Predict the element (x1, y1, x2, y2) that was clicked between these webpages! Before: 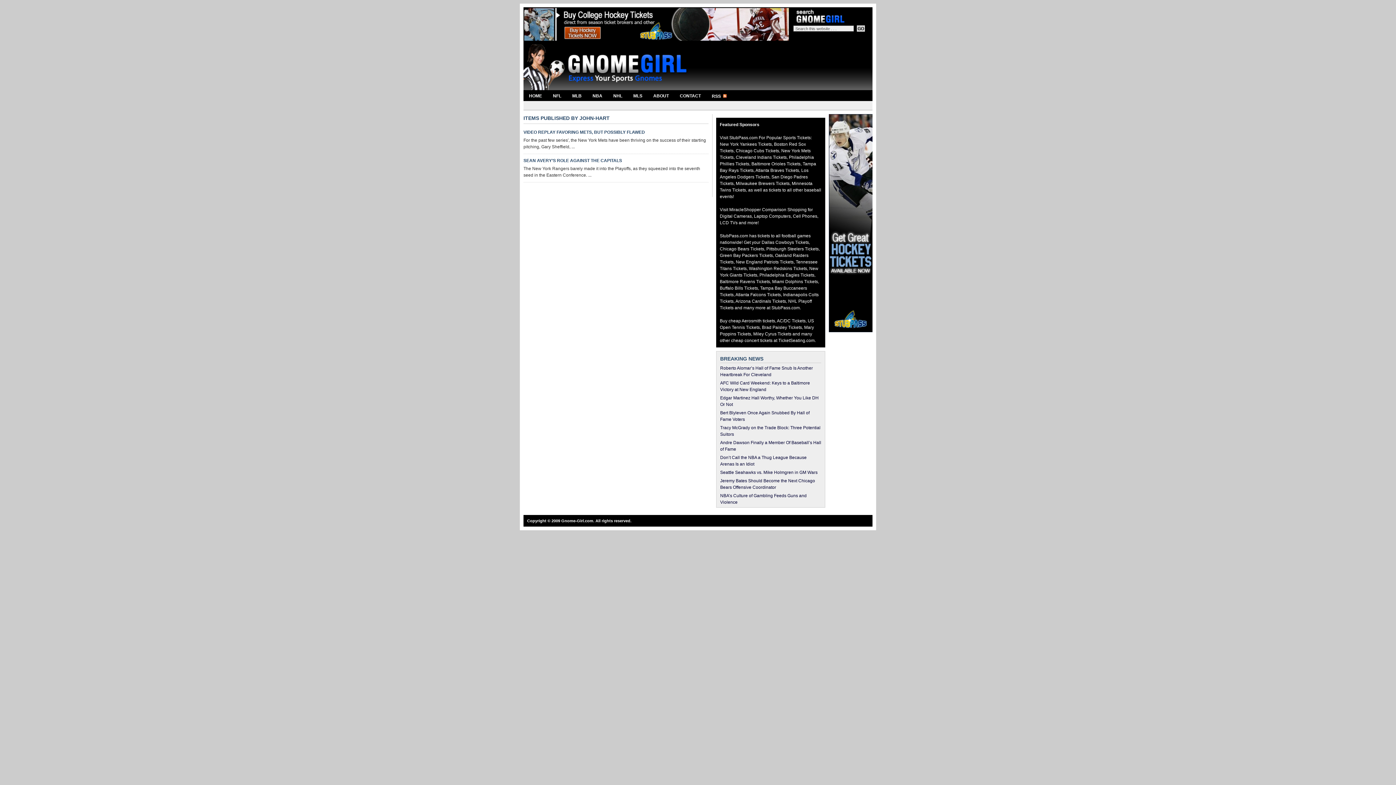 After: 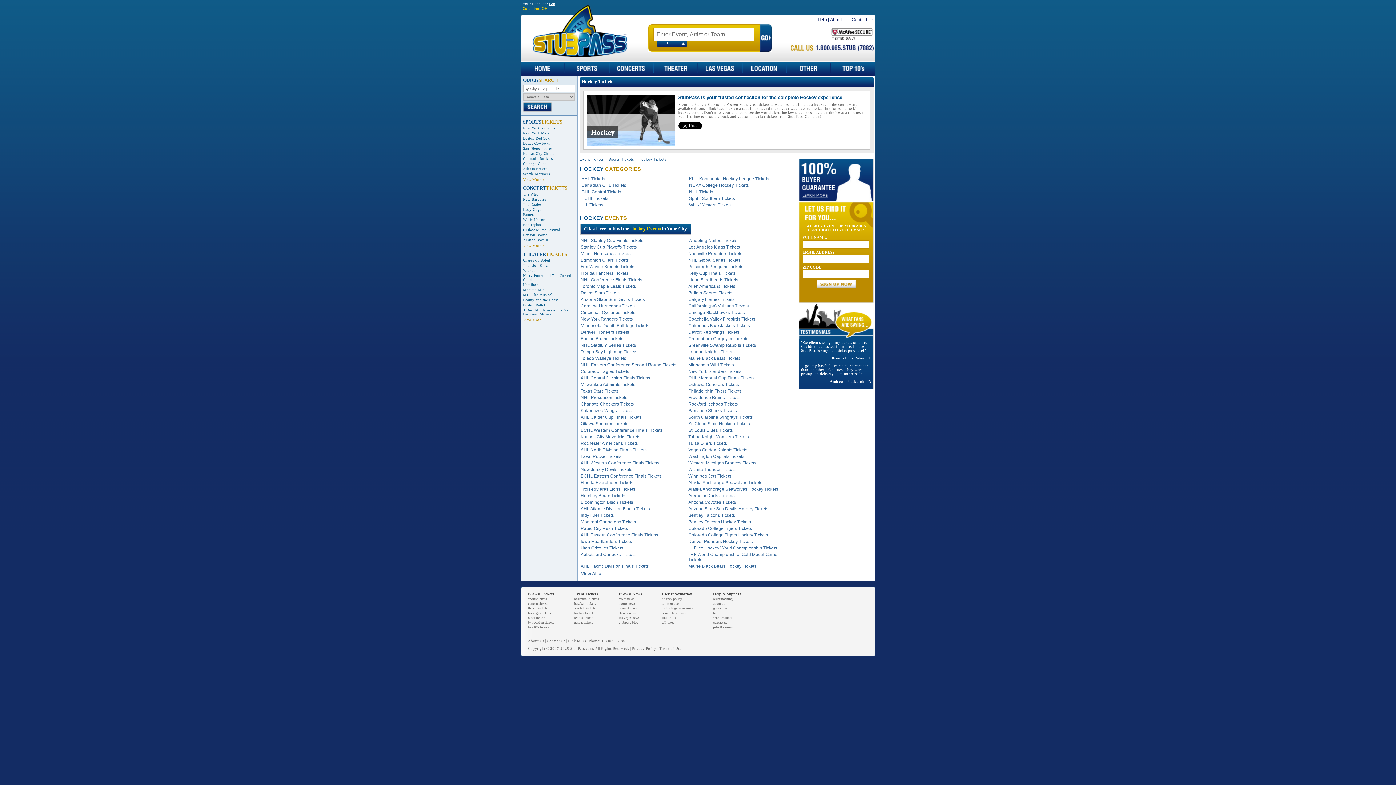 Action: bbox: (829, 328, 872, 333)